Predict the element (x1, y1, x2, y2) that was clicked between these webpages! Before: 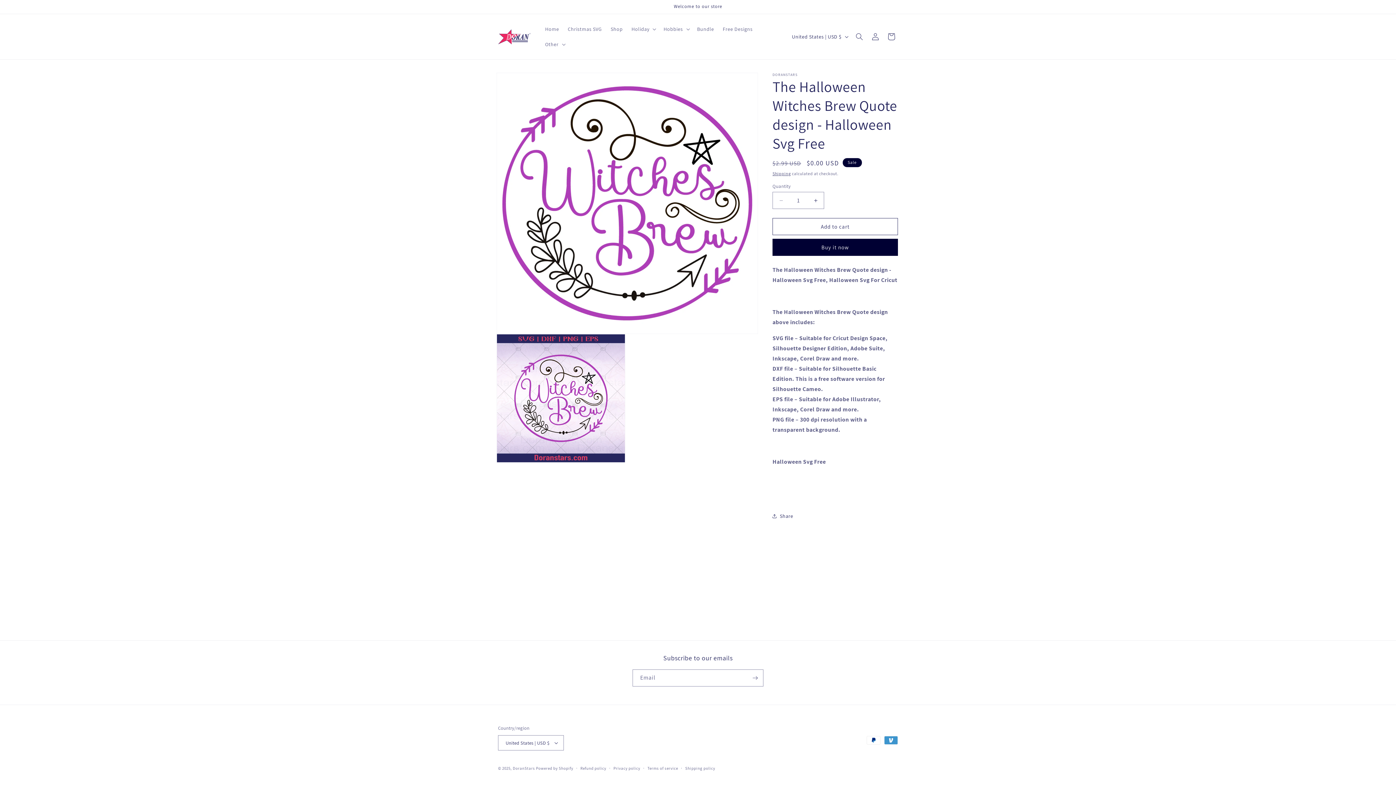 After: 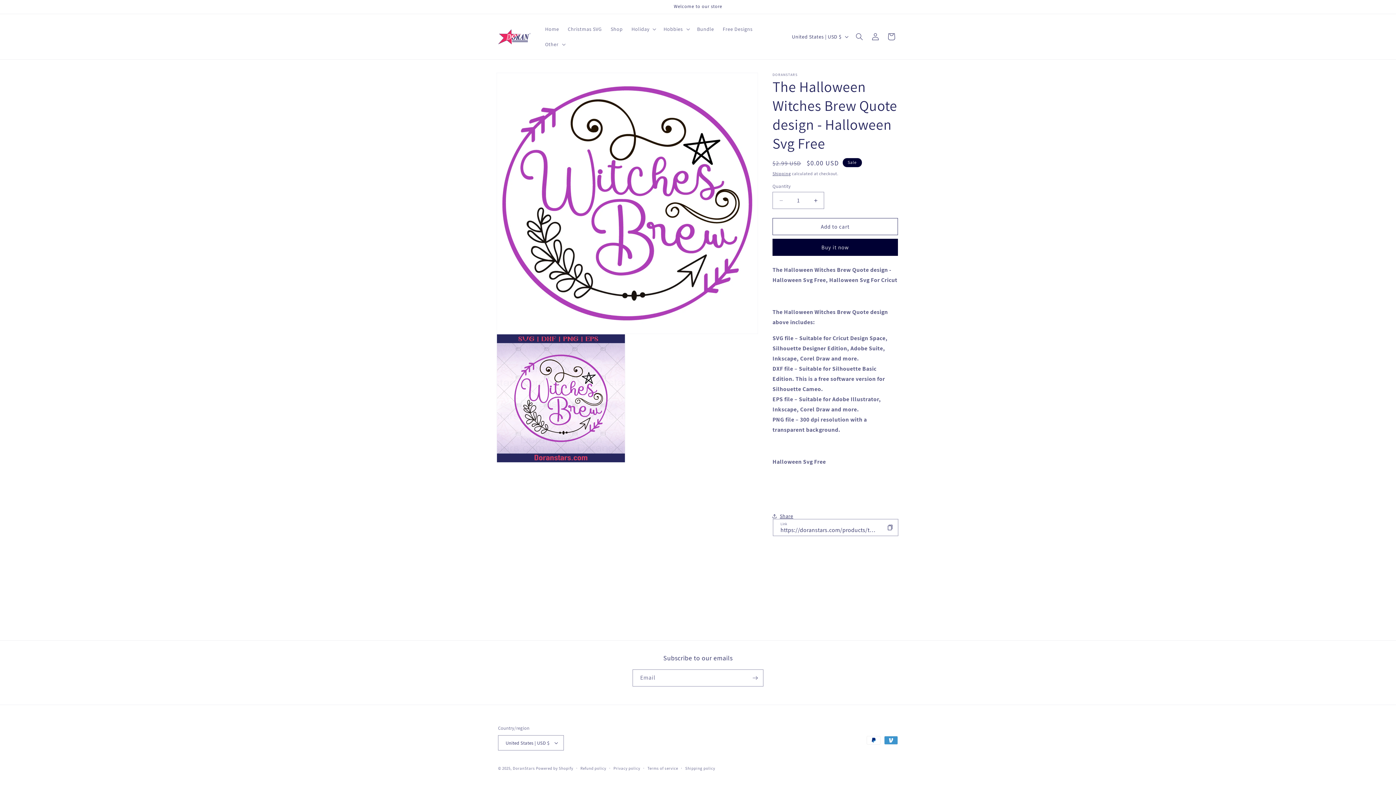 Action: label: Share bbox: (772, 508, 793, 524)